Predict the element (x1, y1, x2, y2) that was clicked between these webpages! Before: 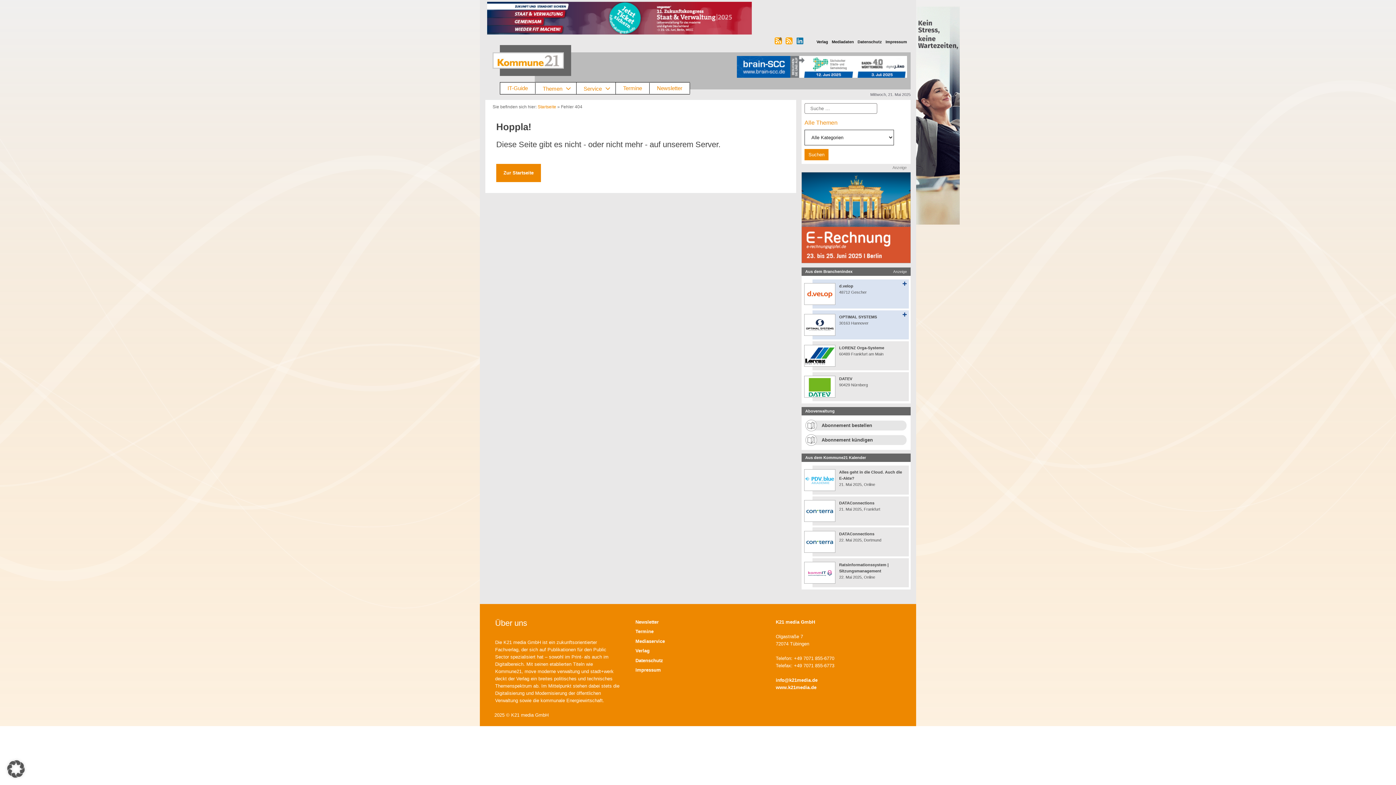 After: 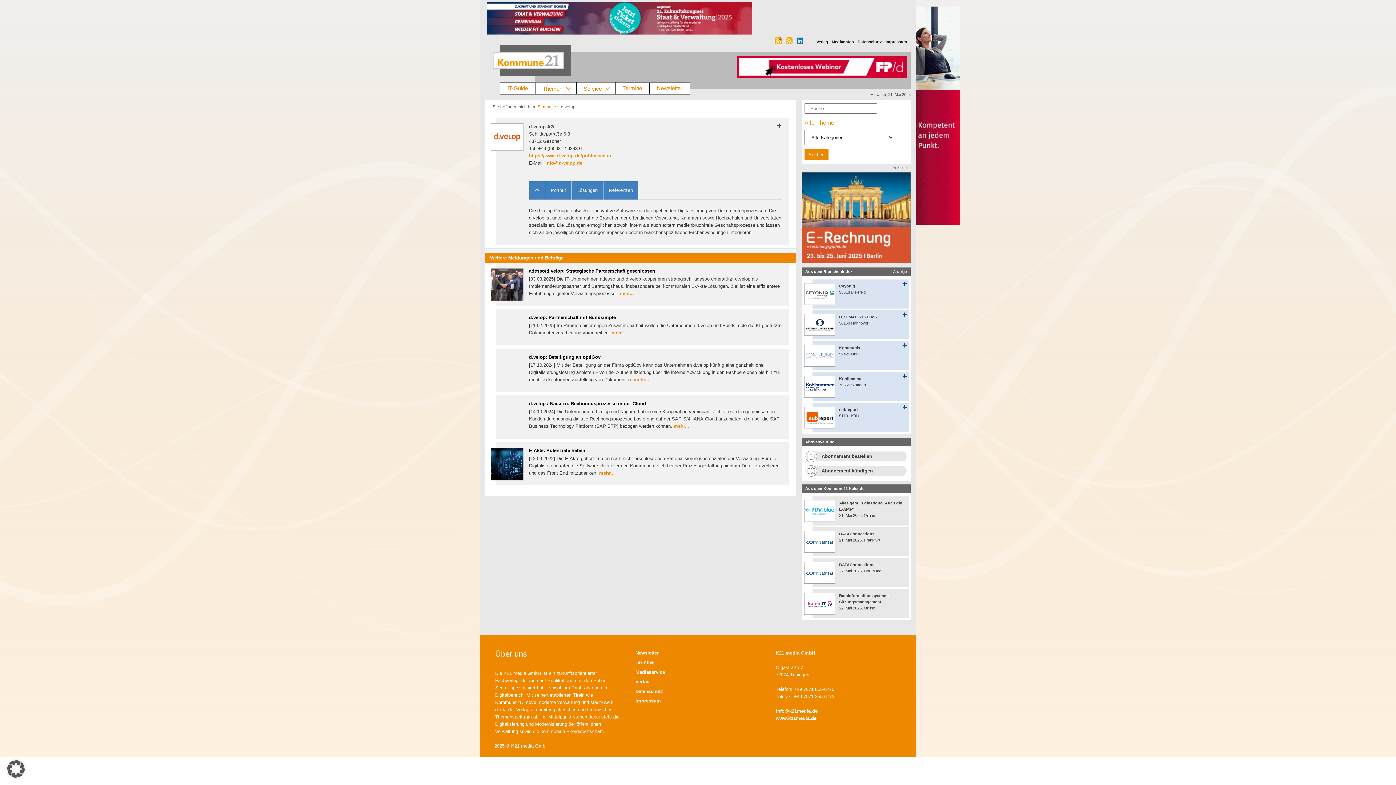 Action: label: d.velop bbox: (839, 283, 853, 288)